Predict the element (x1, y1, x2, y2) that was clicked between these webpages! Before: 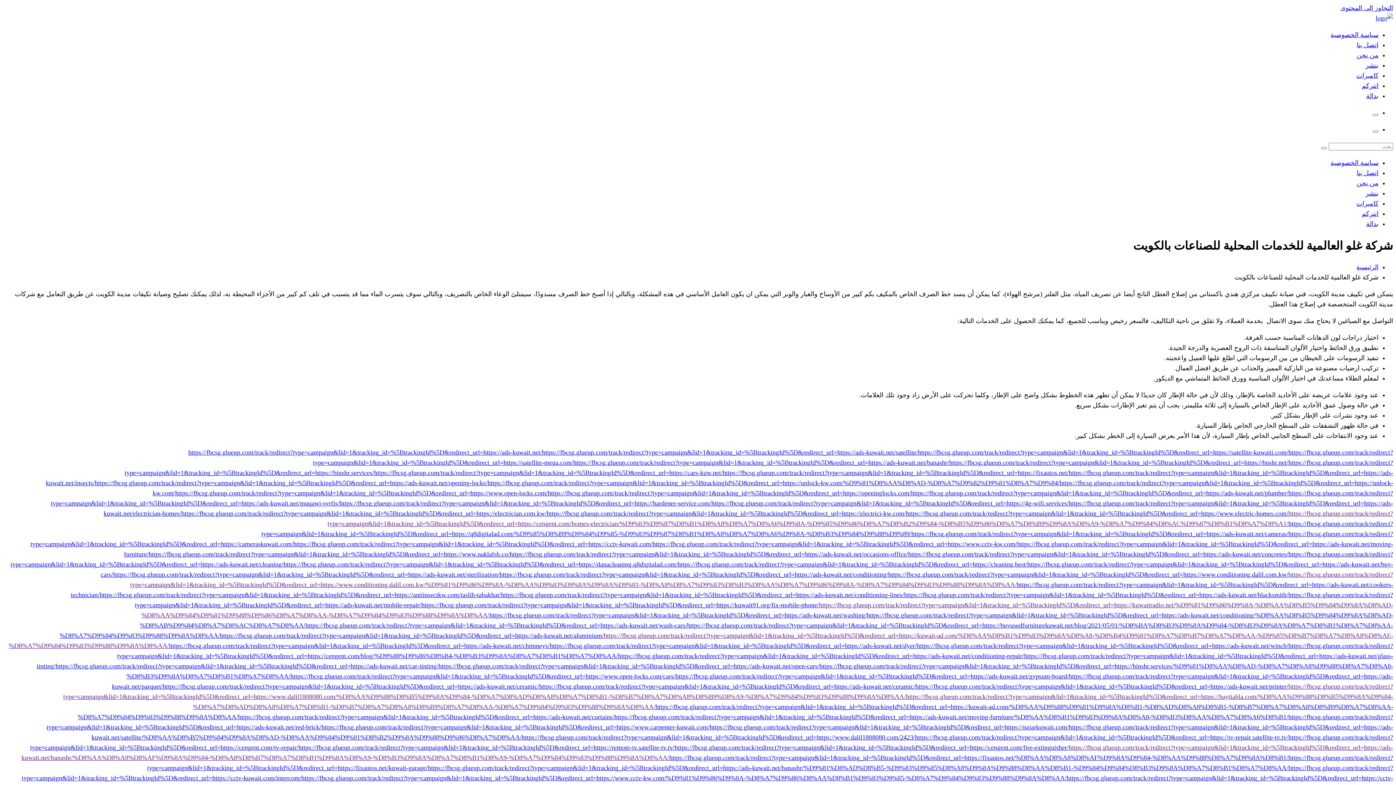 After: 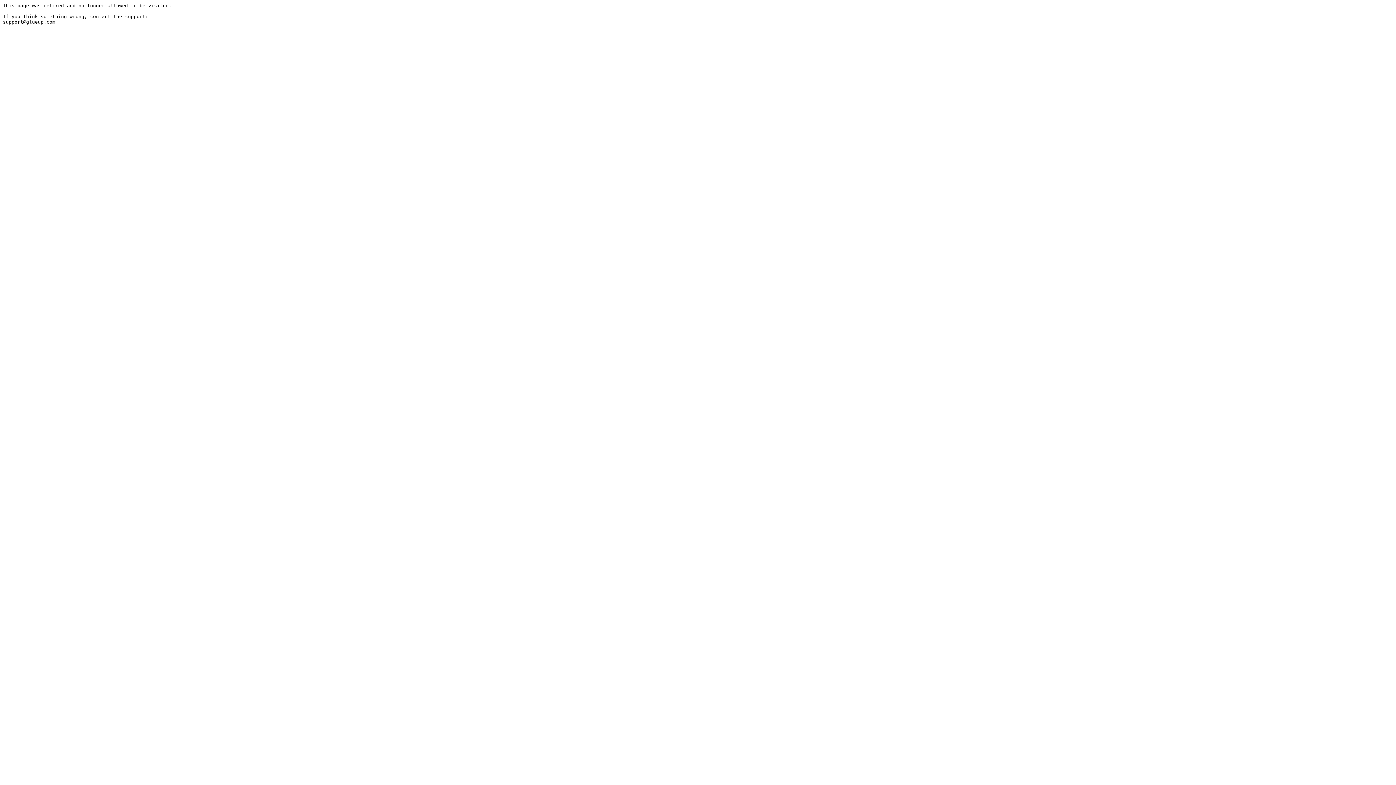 Action: bbox: (652, 540, 1017, 548) label: https://fbcsg.glueup.com/track/redirect?type=campaign&lid=1&tracking_id=%5BtrackingId%5D&redirect_url=https://www.cctv-kw.com/